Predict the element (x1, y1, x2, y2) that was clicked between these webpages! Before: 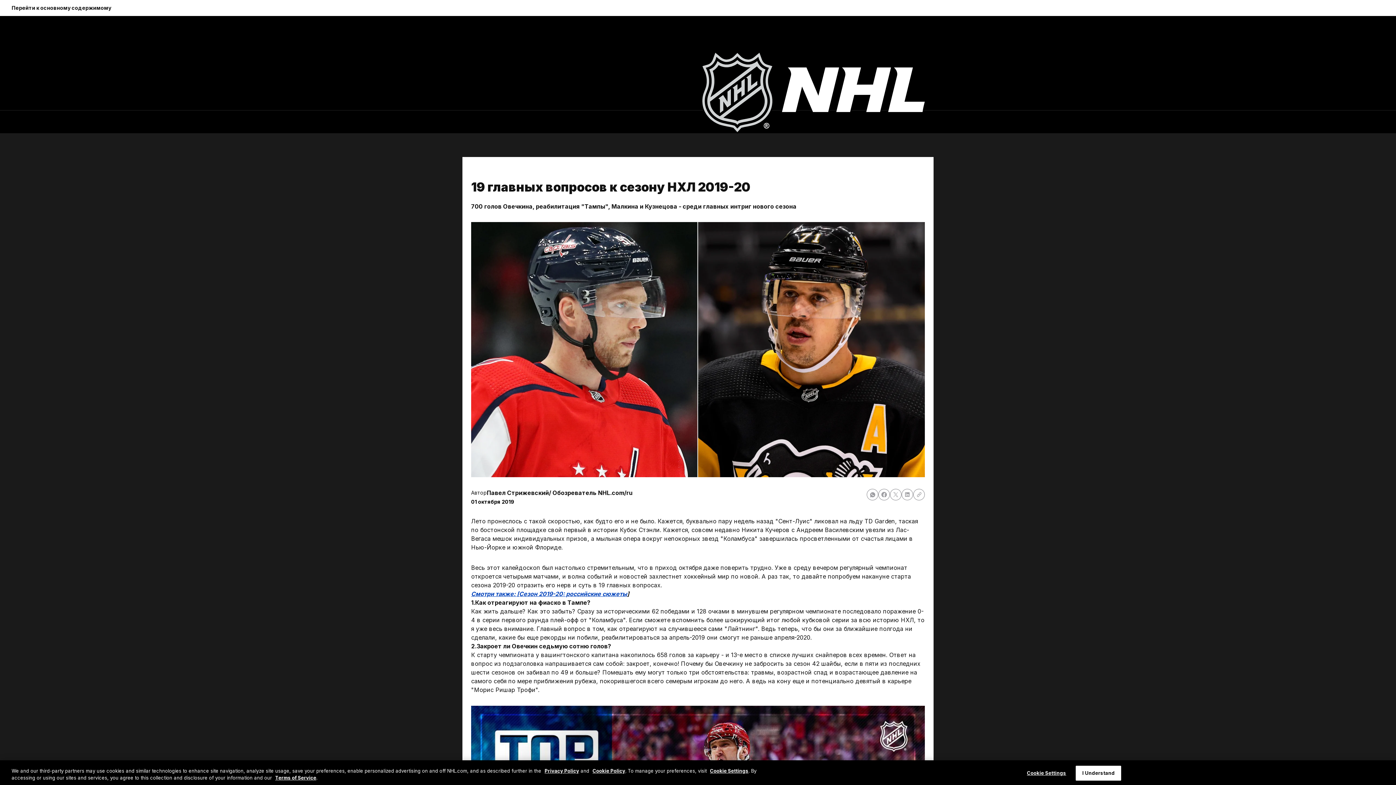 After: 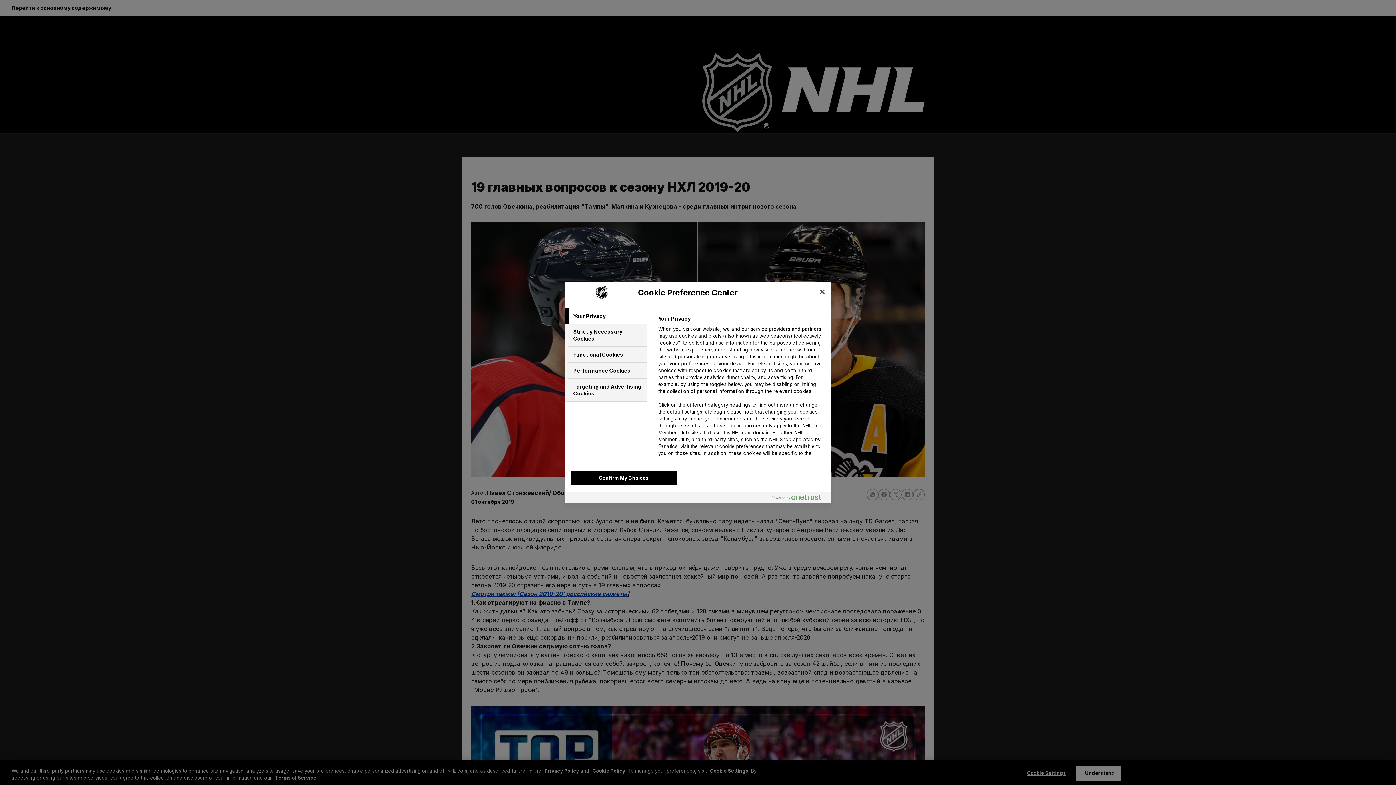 Action: label: Cookie Settings bbox: (1024, 766, 1069, 780)